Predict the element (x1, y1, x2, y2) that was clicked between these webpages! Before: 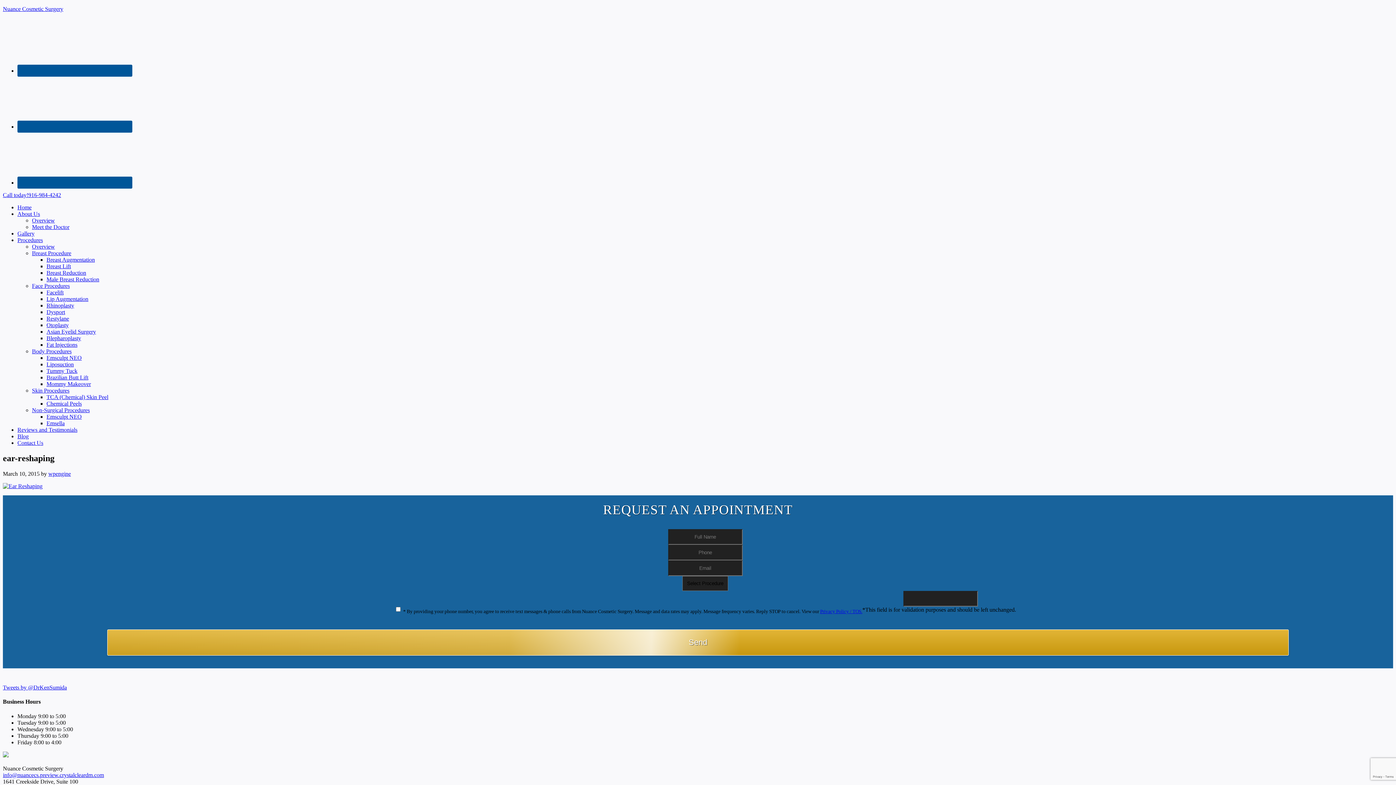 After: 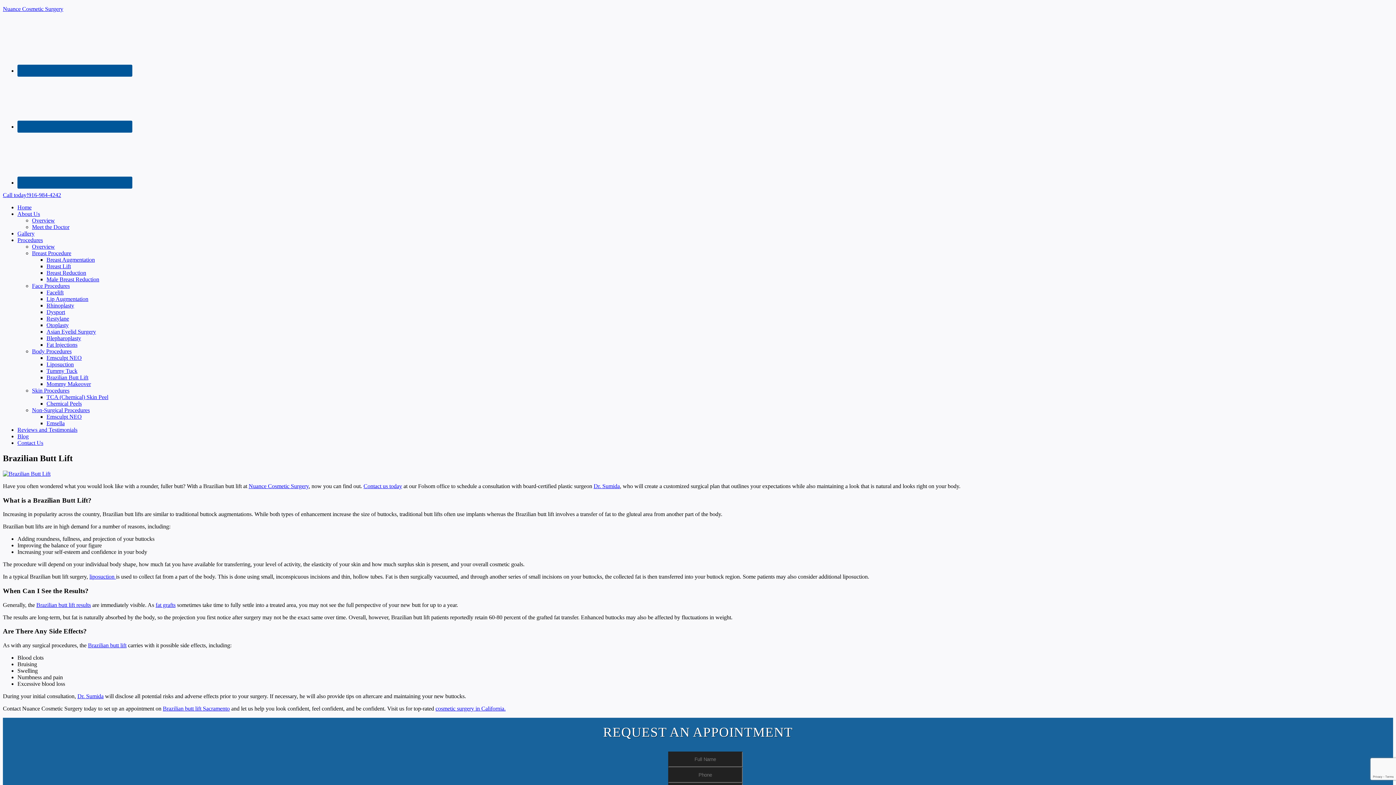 Action: bbox: (46, 374, 88, 380) label: Brazilian Butt Lift